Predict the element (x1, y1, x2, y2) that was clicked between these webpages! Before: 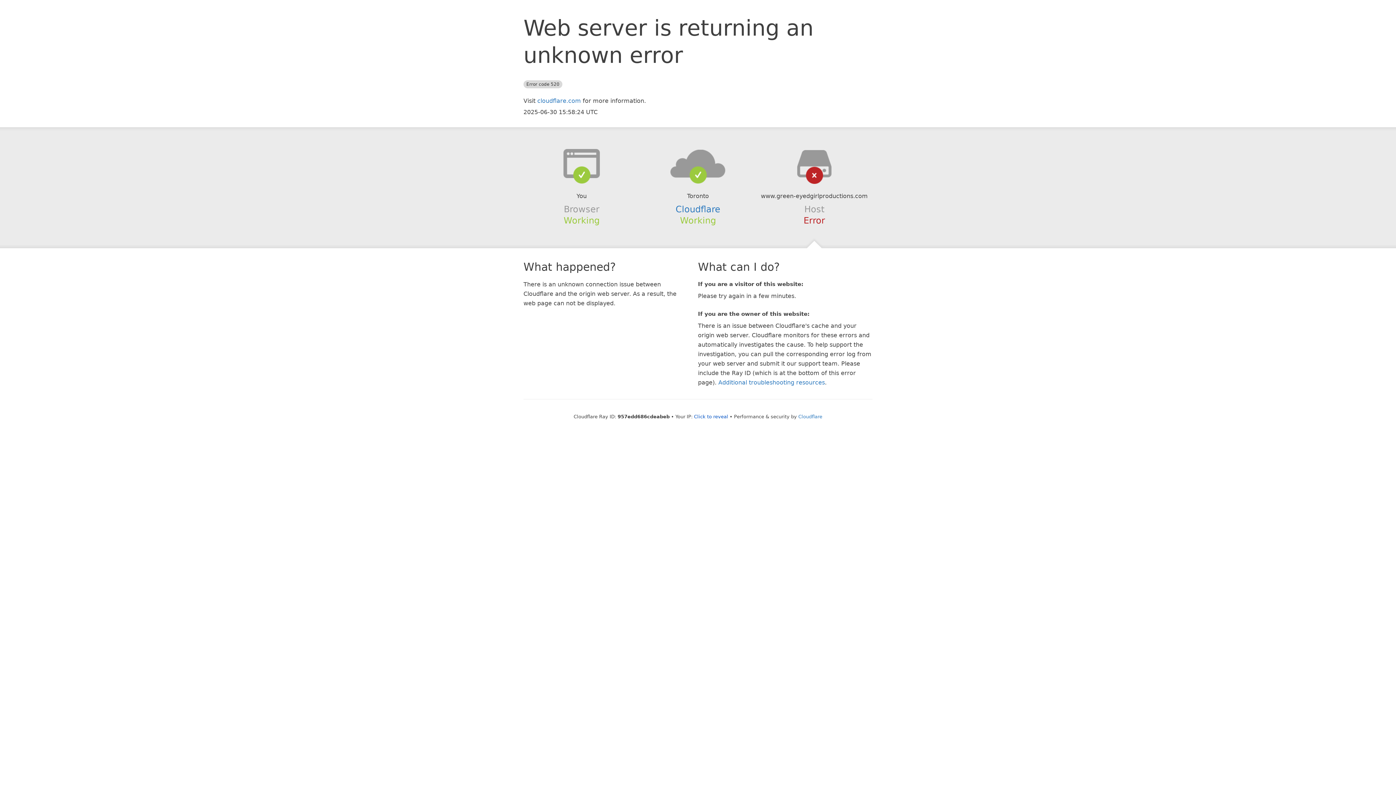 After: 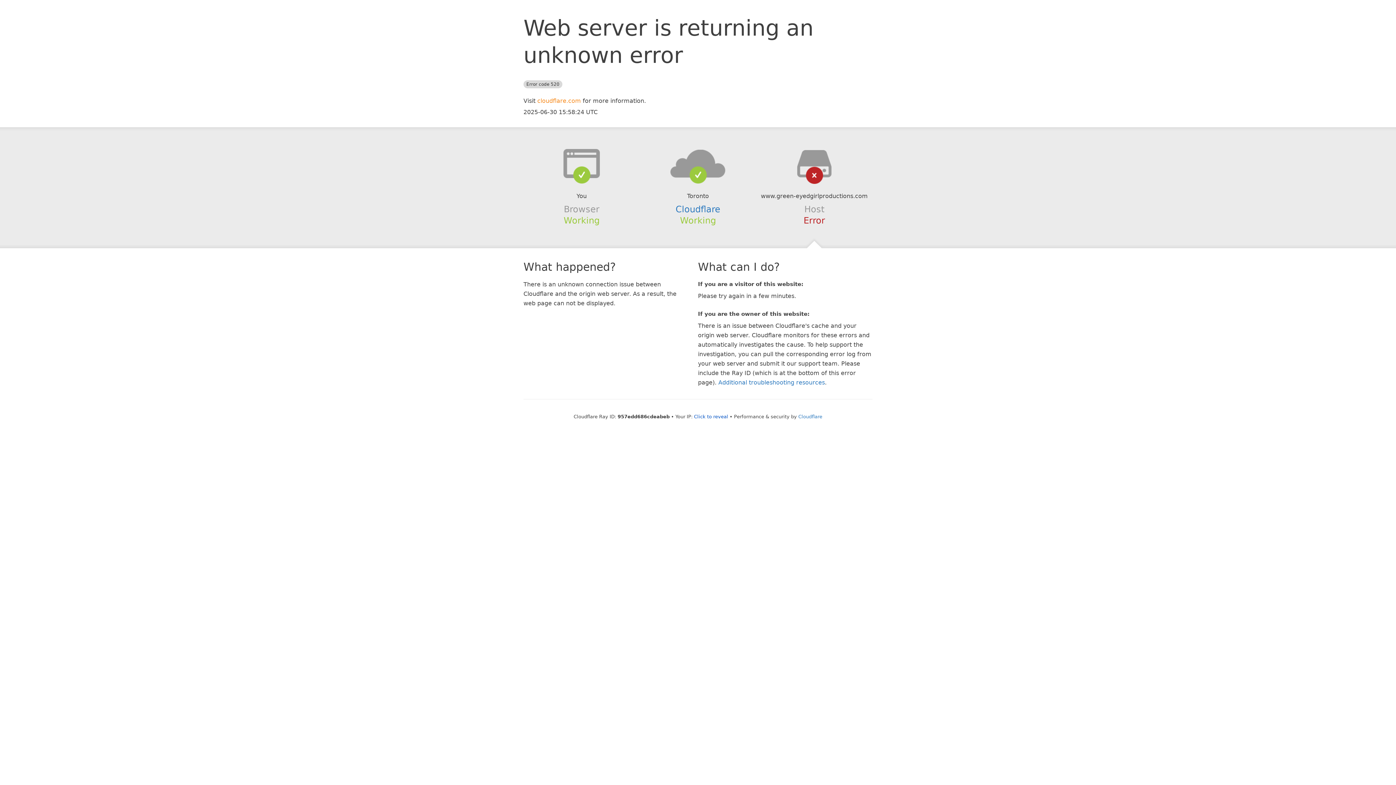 Action: label: cloudflare.com bbox: (537, 97, 581, 104)